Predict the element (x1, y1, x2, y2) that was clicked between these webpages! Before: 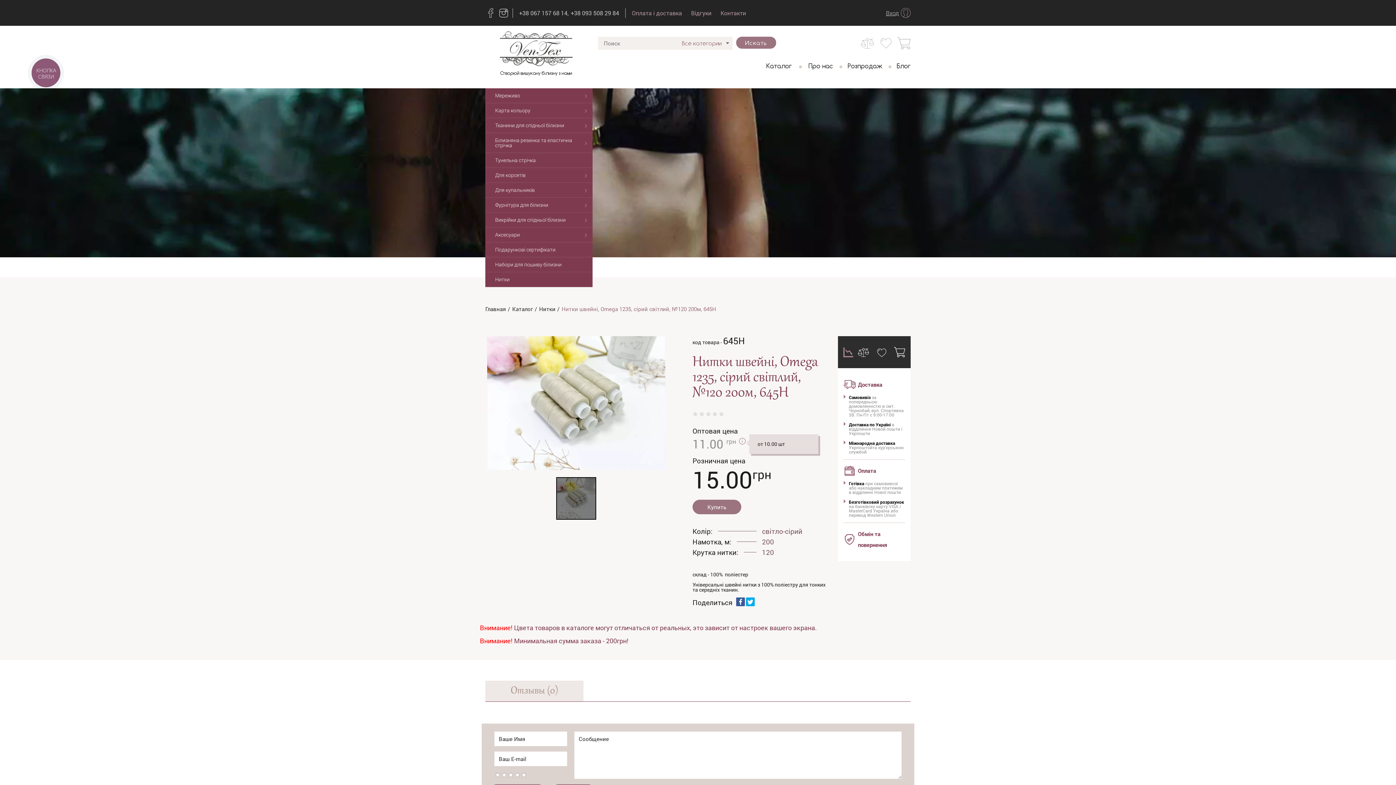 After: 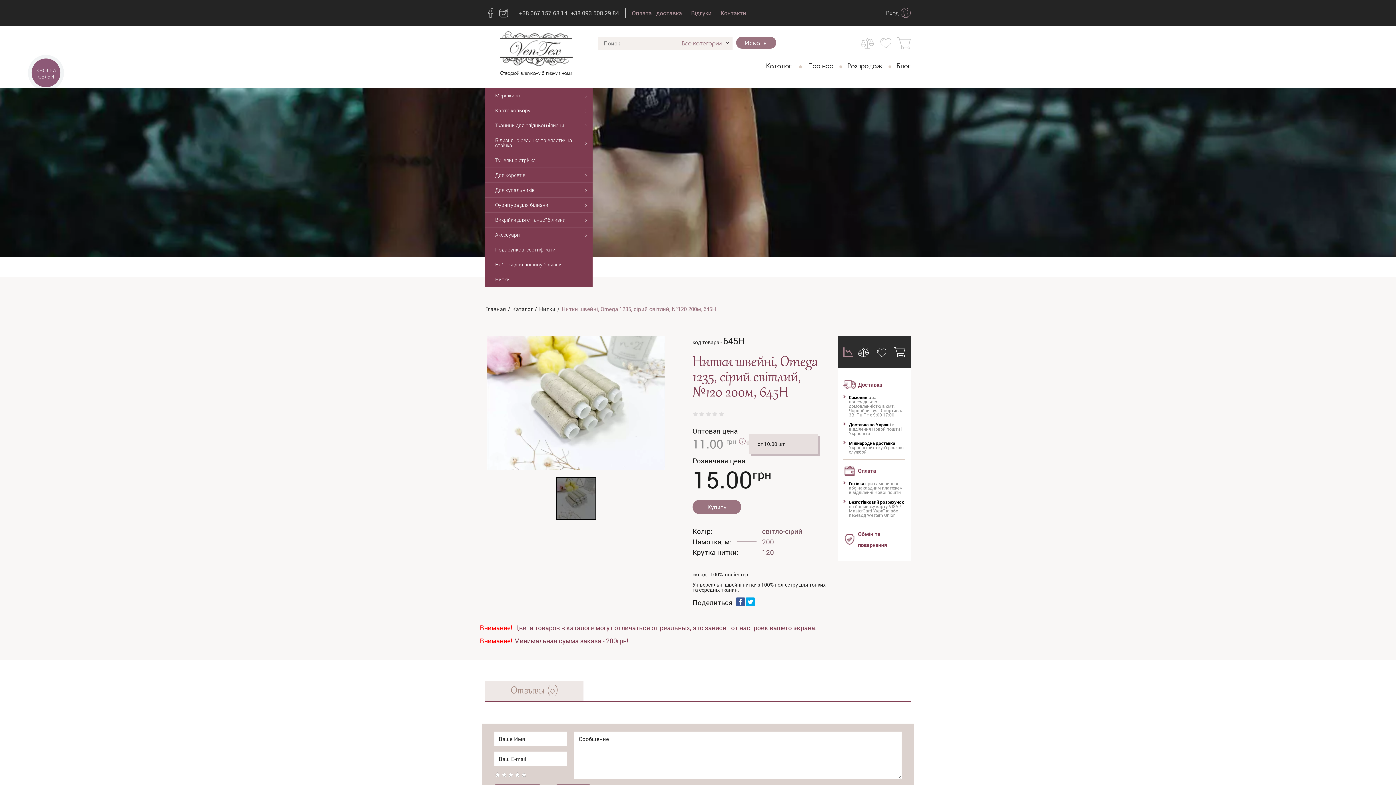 Action: label: +38 067 157 68 14 bbox: (519, 8, 569, 16)